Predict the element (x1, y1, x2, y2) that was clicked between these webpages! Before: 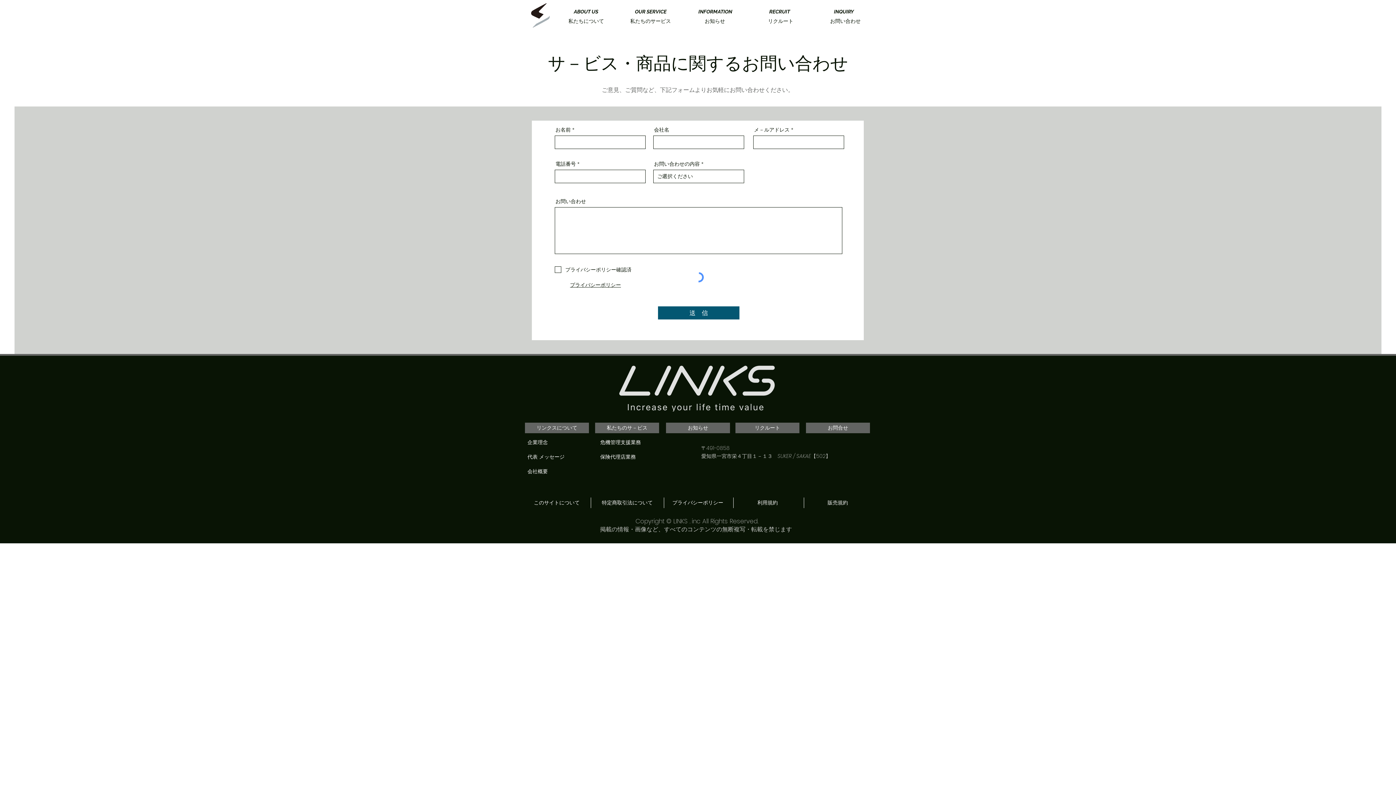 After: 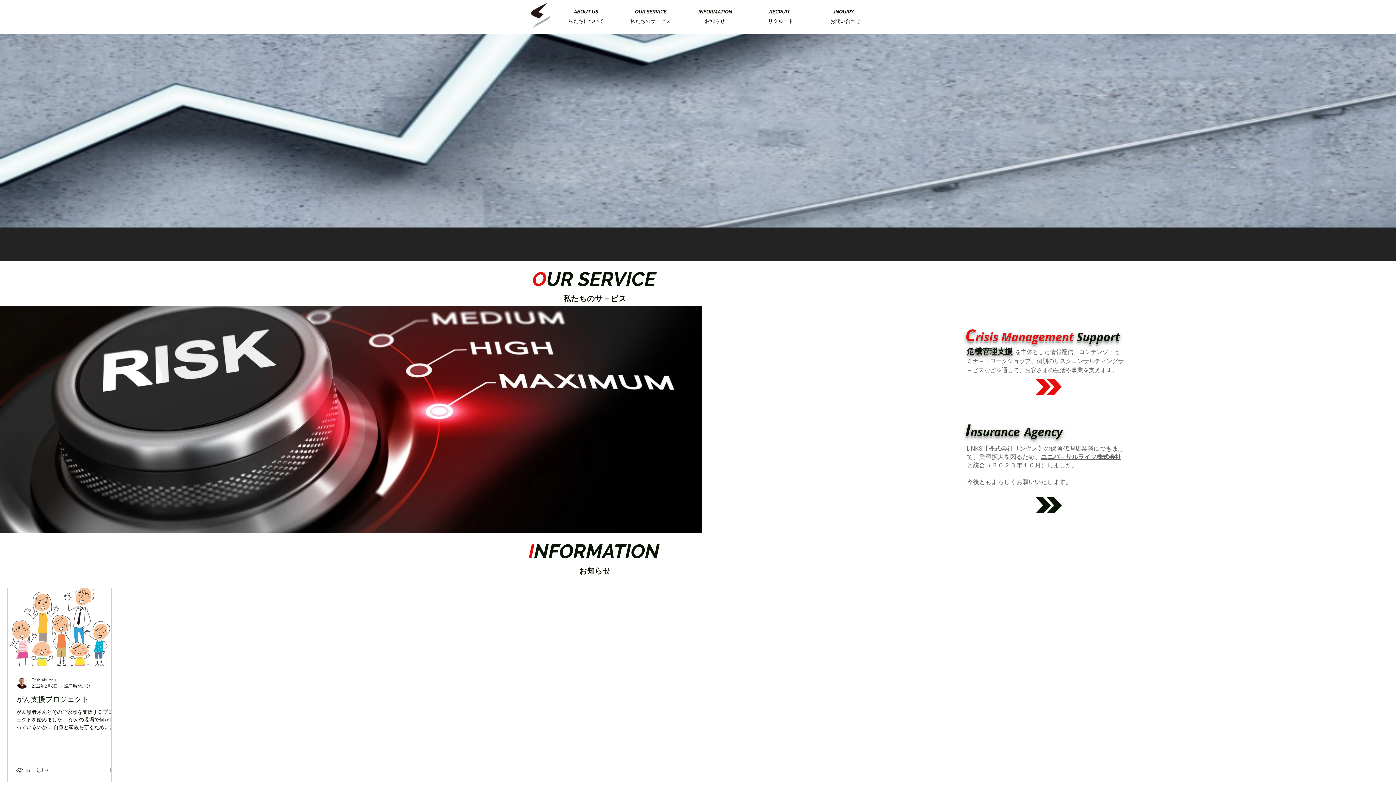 Action: bbox: (531, 3, 549, 27)